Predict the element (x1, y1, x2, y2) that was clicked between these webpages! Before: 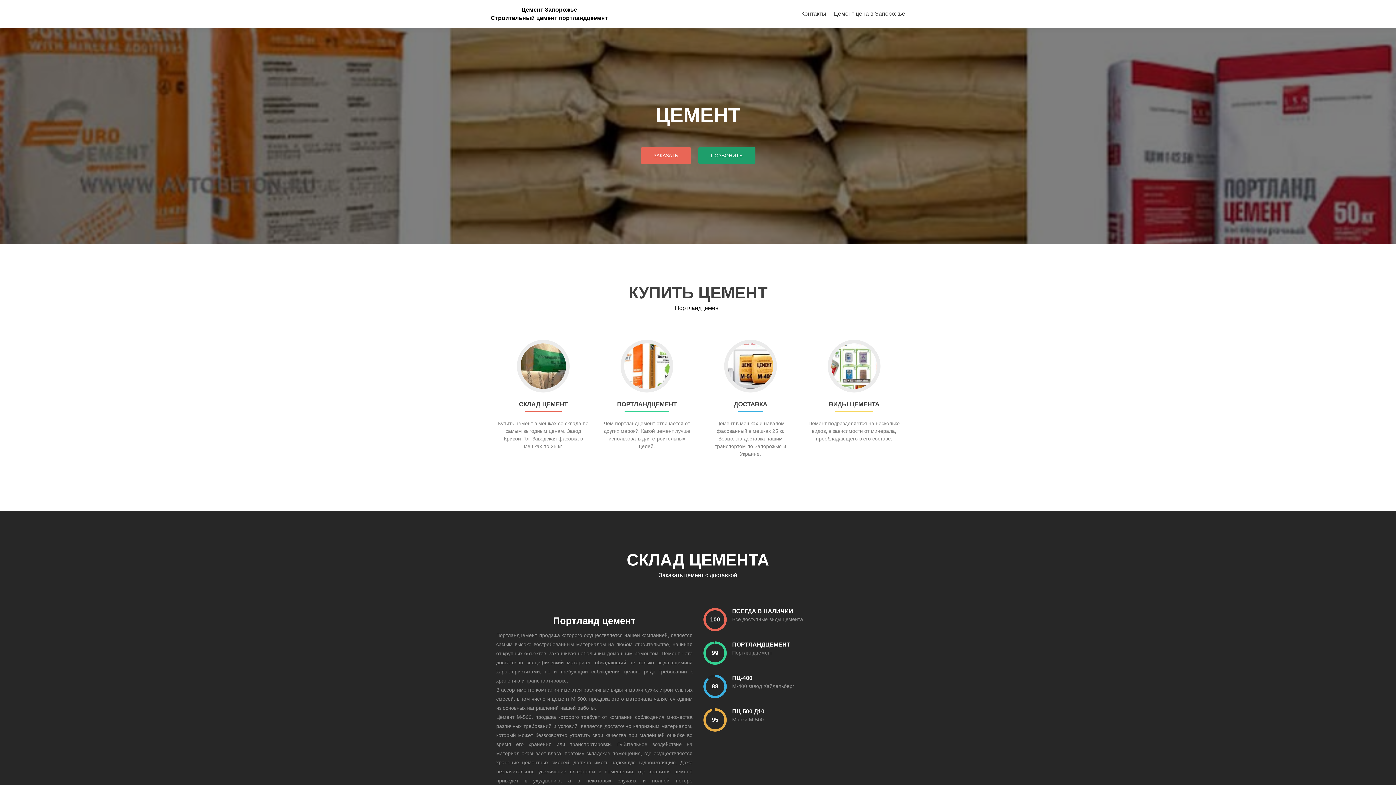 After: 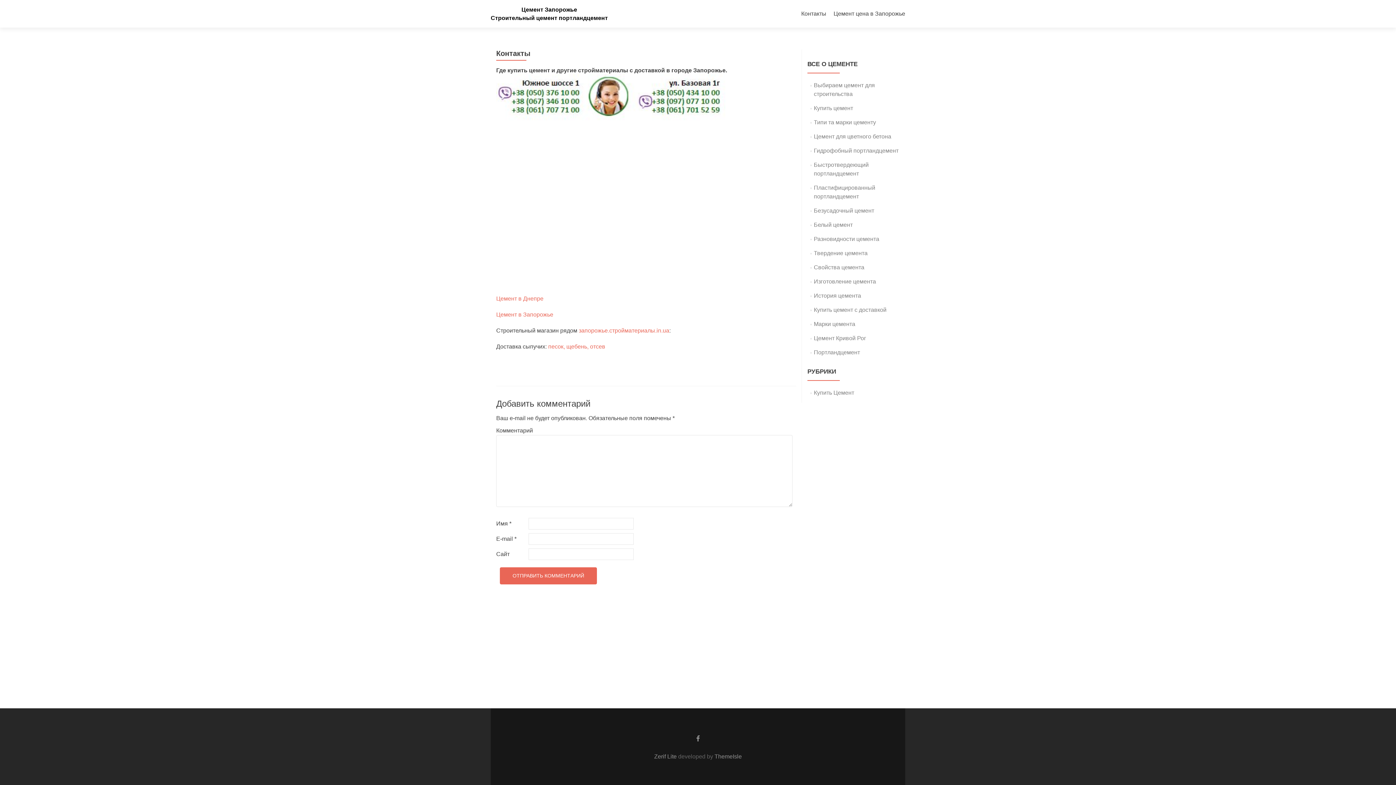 Action: bbox: (801, 7, 826, 20) label: Контакты